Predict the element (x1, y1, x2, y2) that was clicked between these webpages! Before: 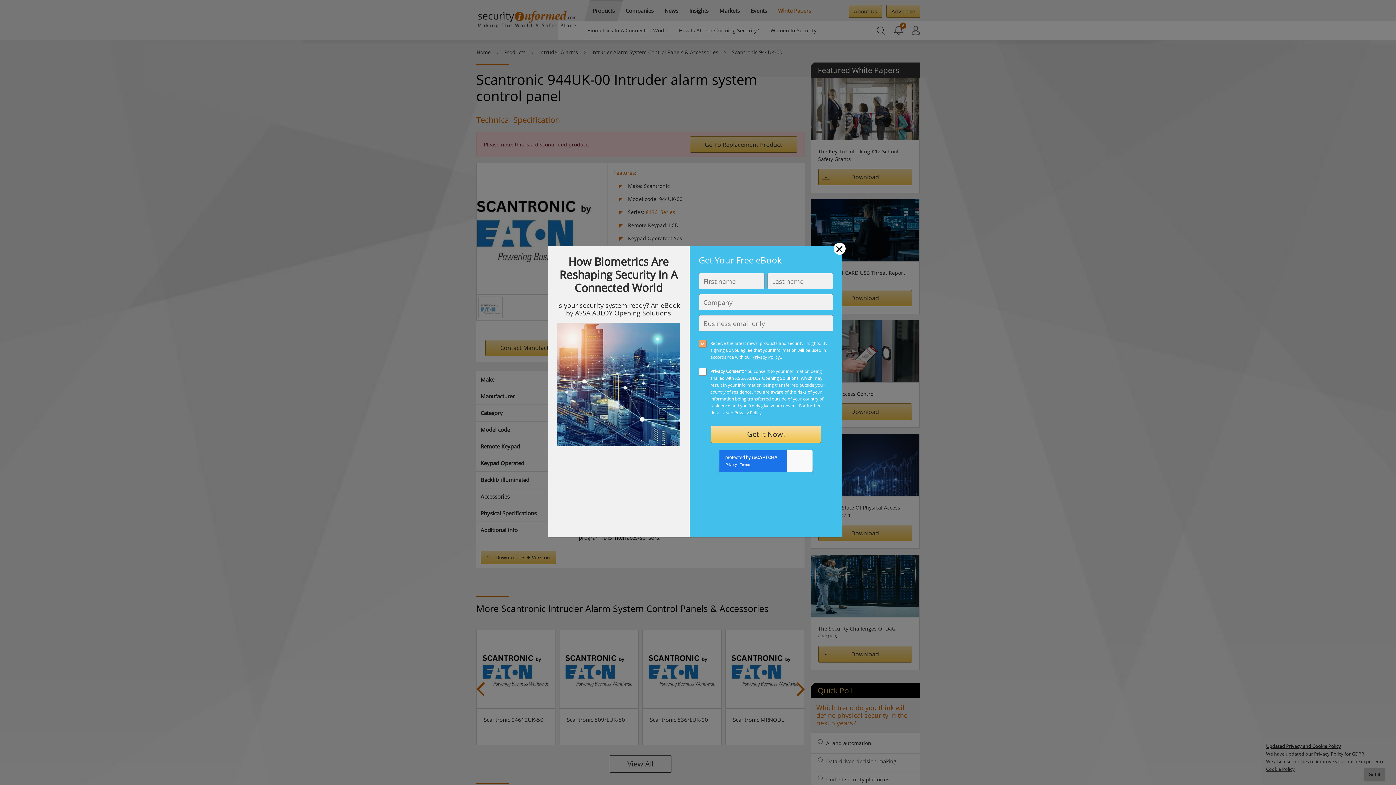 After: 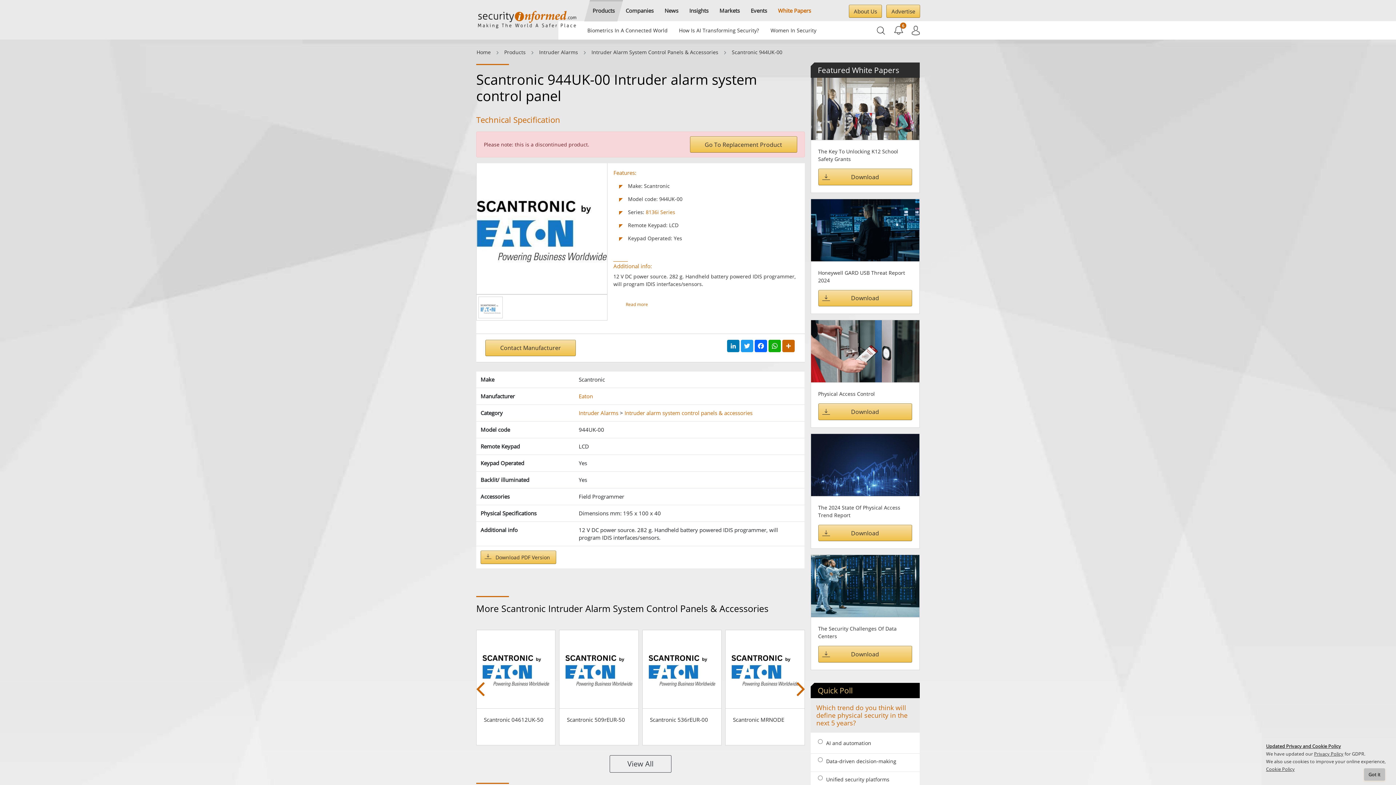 Action: bbox: (833, 242, 845, 254) label: Close